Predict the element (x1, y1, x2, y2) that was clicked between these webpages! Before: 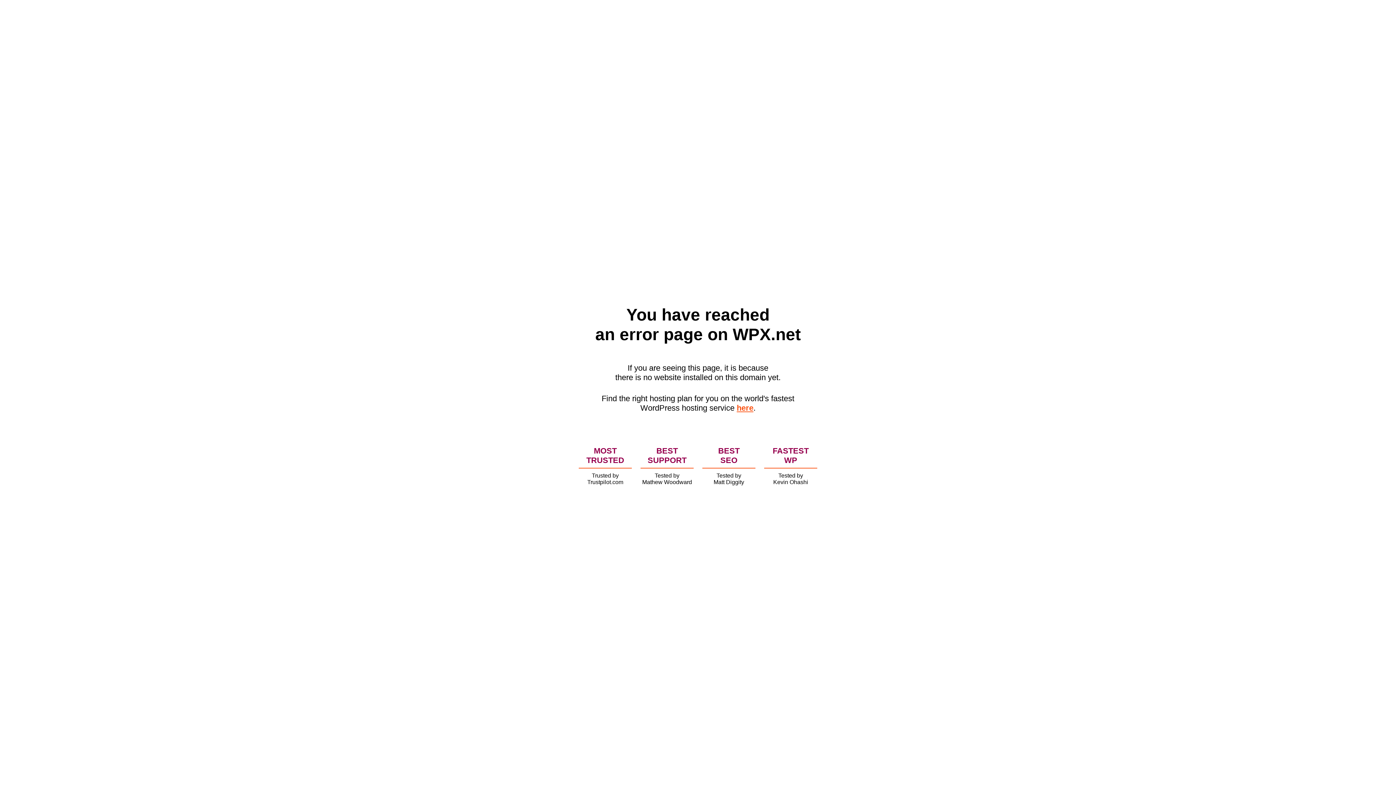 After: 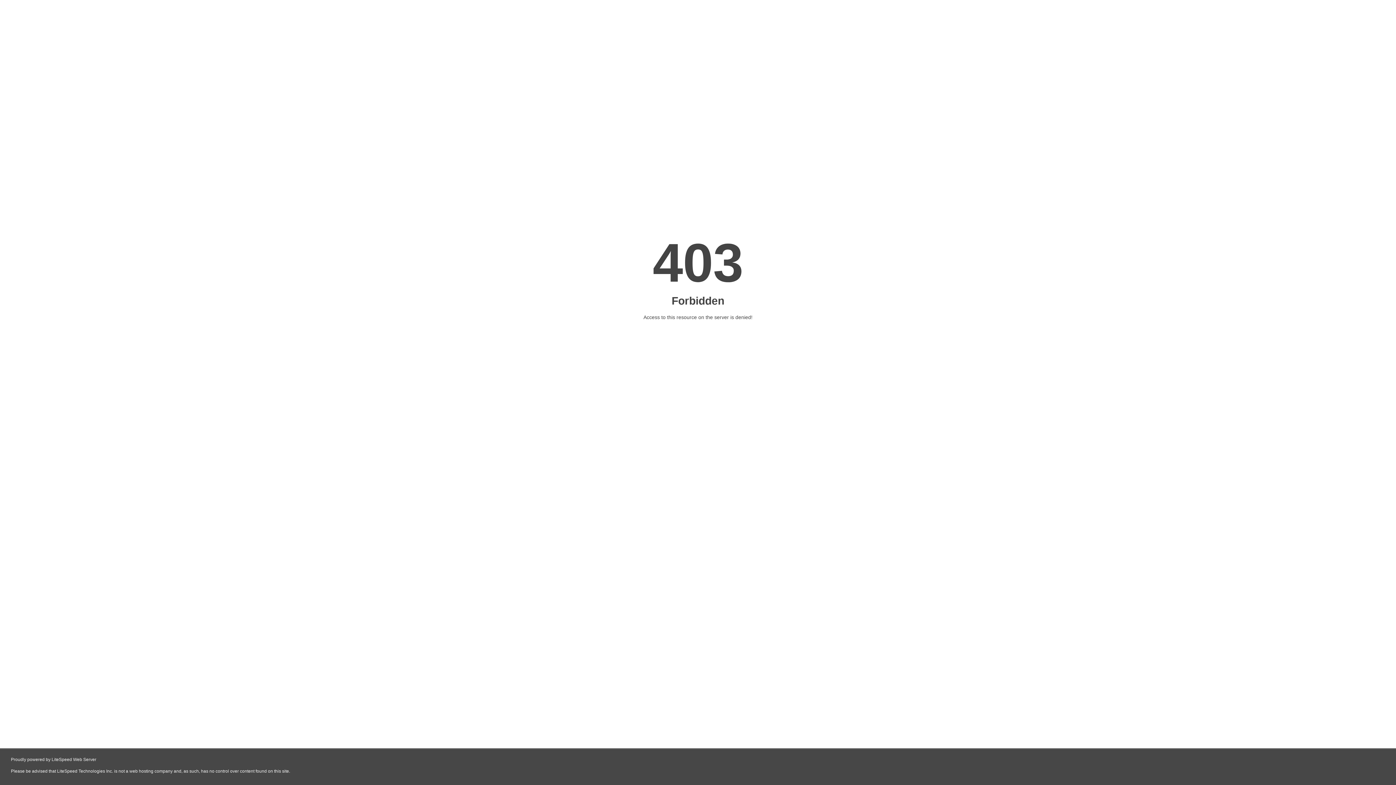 Action: bbox: (736, 403, 753, 412) label: here